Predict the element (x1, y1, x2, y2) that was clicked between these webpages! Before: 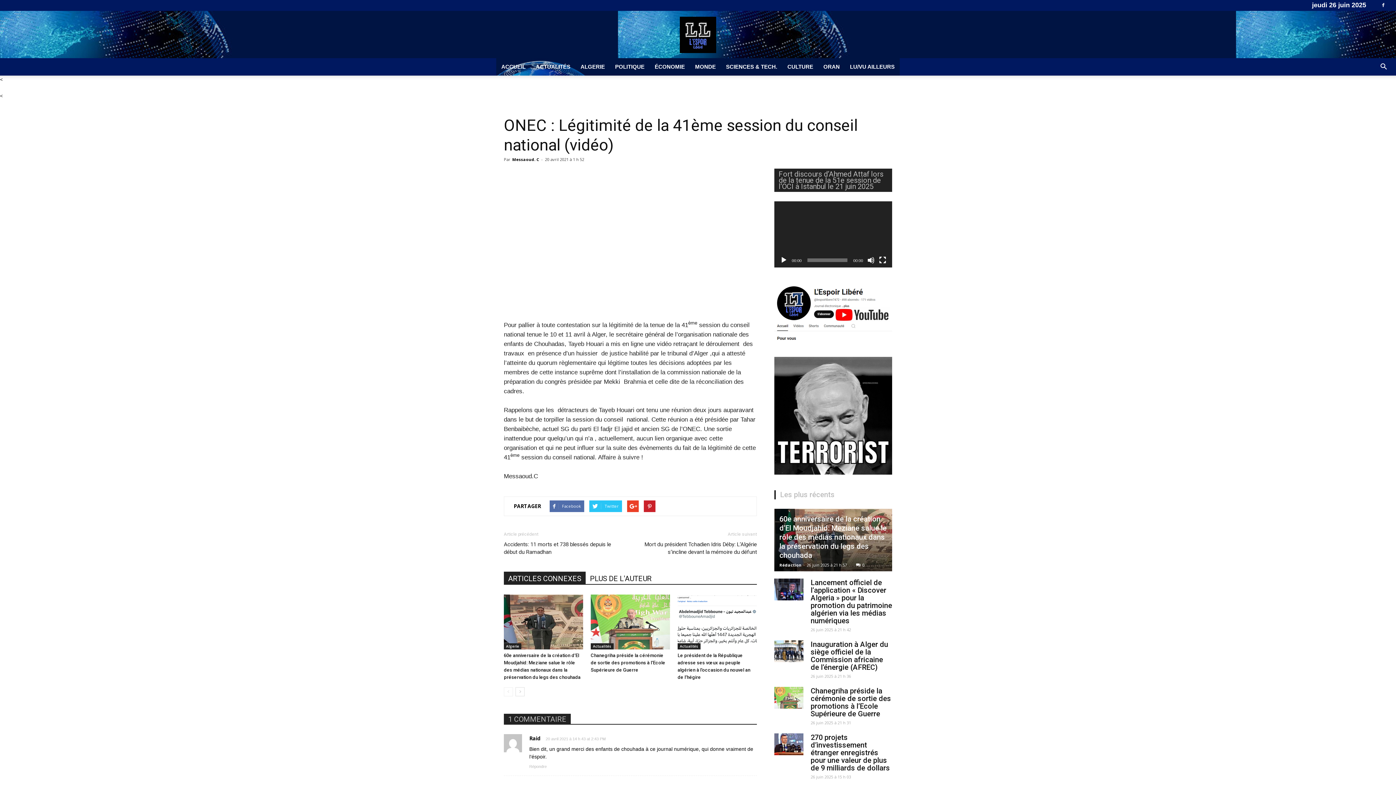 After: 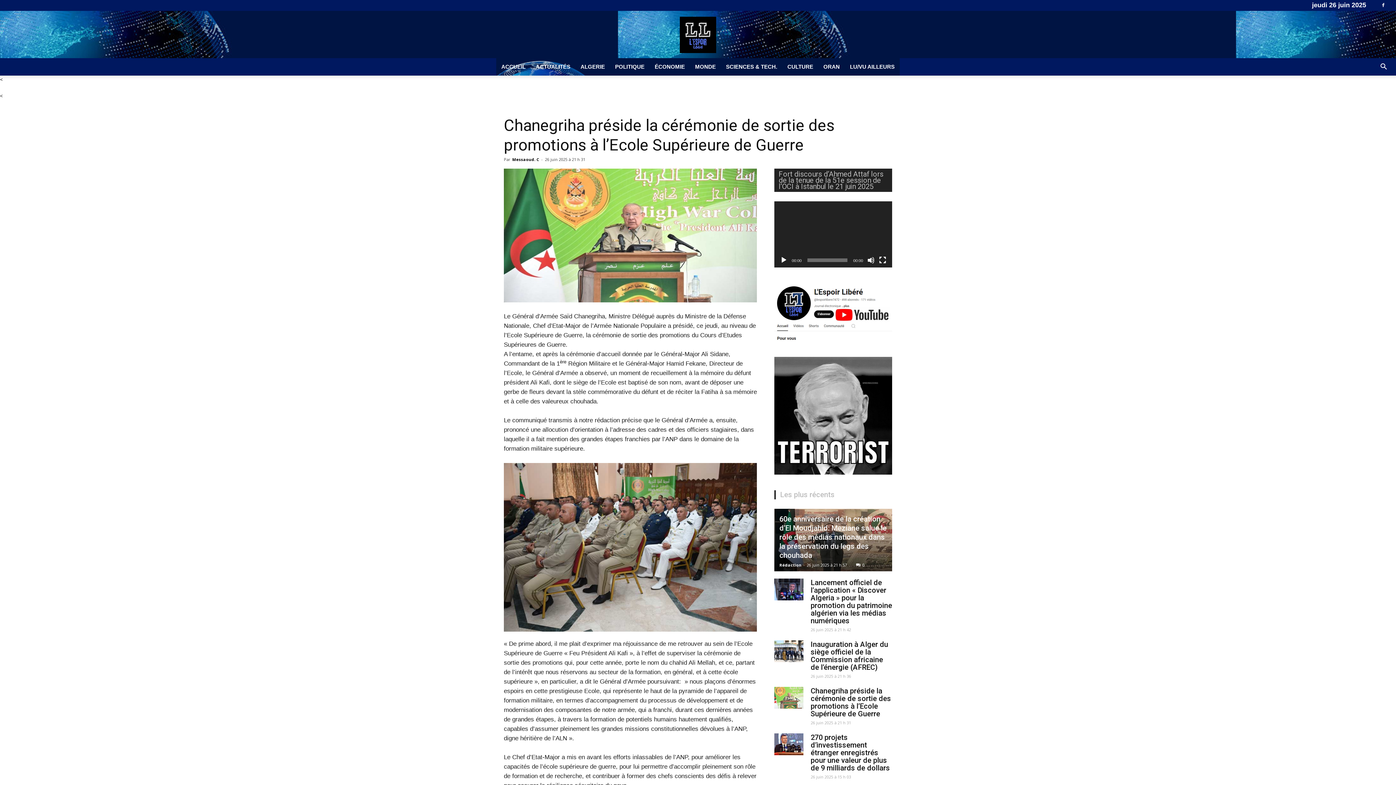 Action: bbox: (590, 652, 665, 672) label: Chanegriha préside la cérémonie de sortie des promotions à l’Ecole Supérieure de Guerre